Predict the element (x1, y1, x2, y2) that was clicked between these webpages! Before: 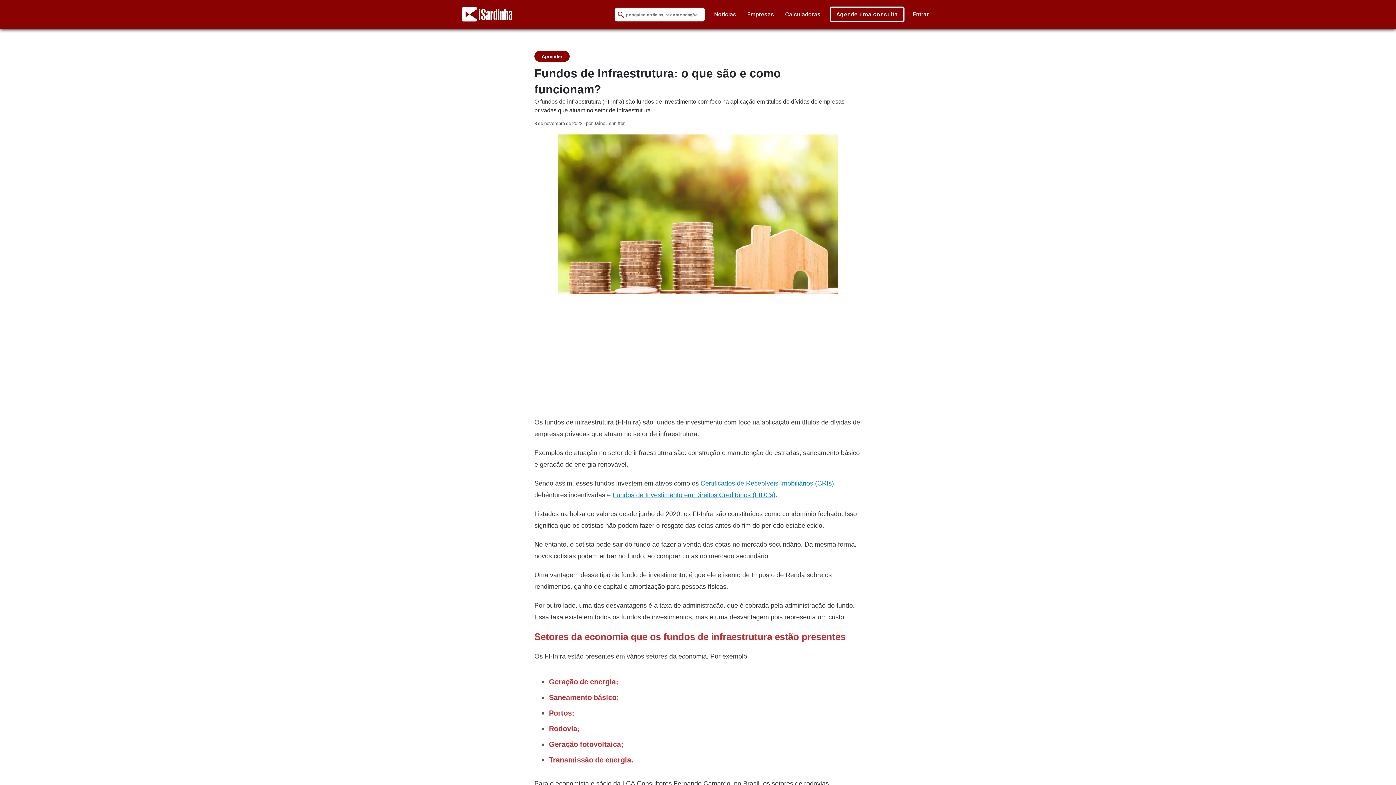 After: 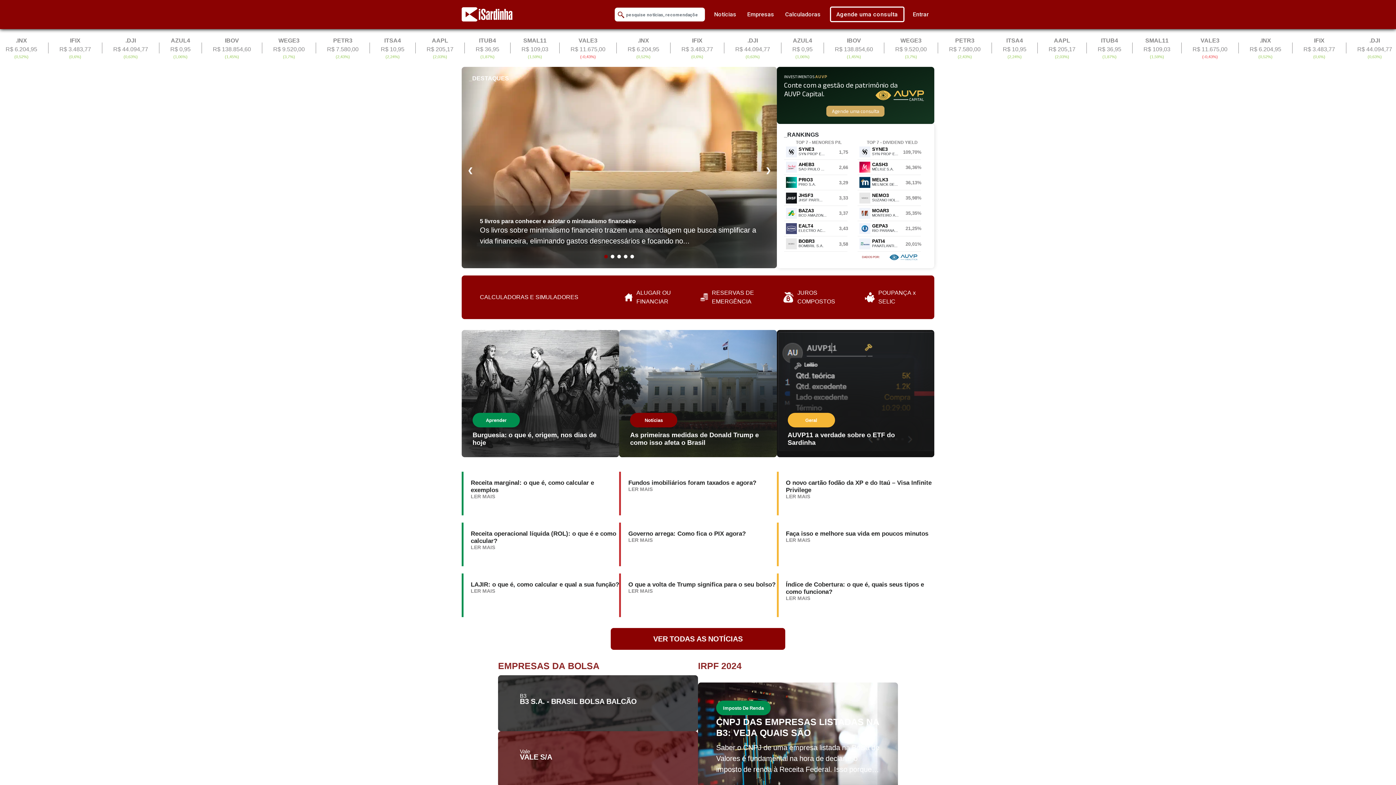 Action: bbox: (461, 3, 512, 26)